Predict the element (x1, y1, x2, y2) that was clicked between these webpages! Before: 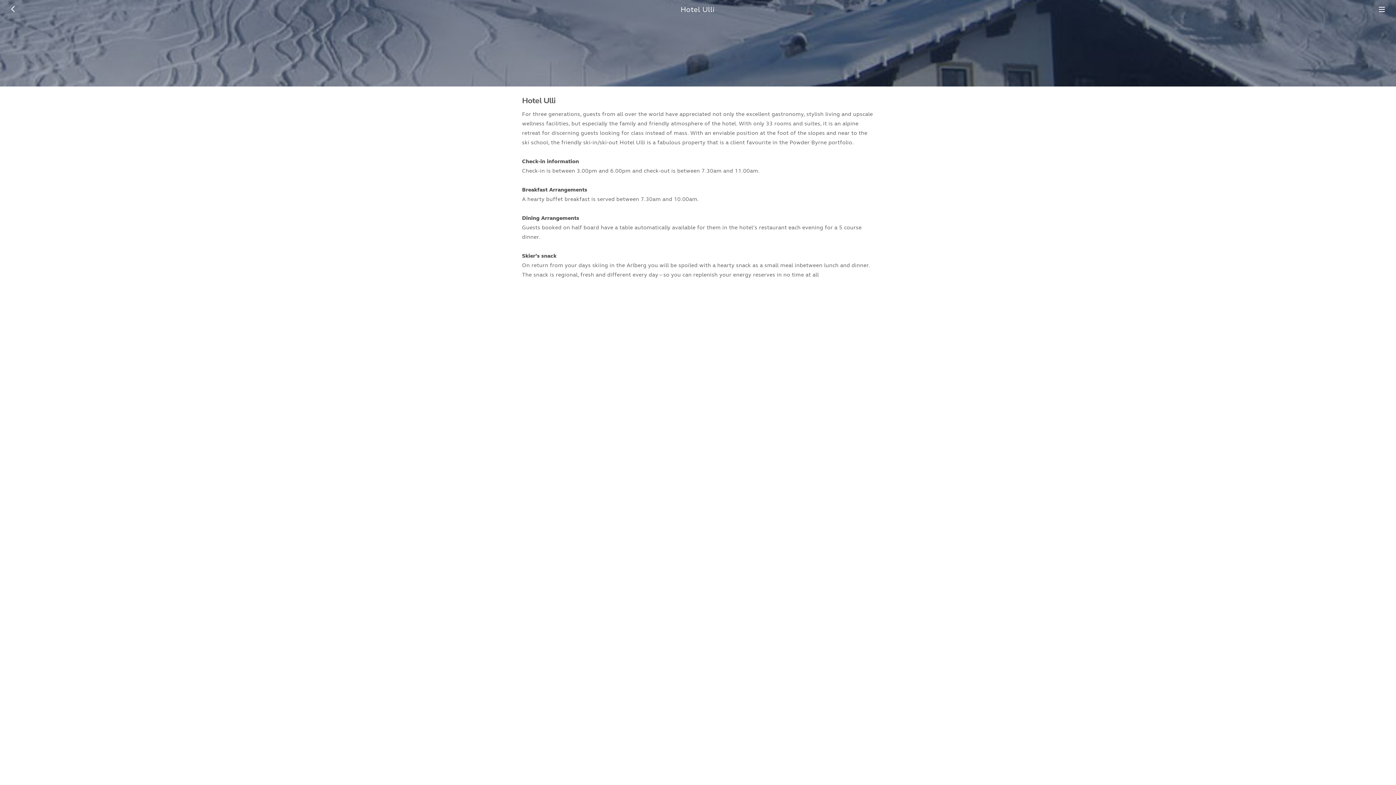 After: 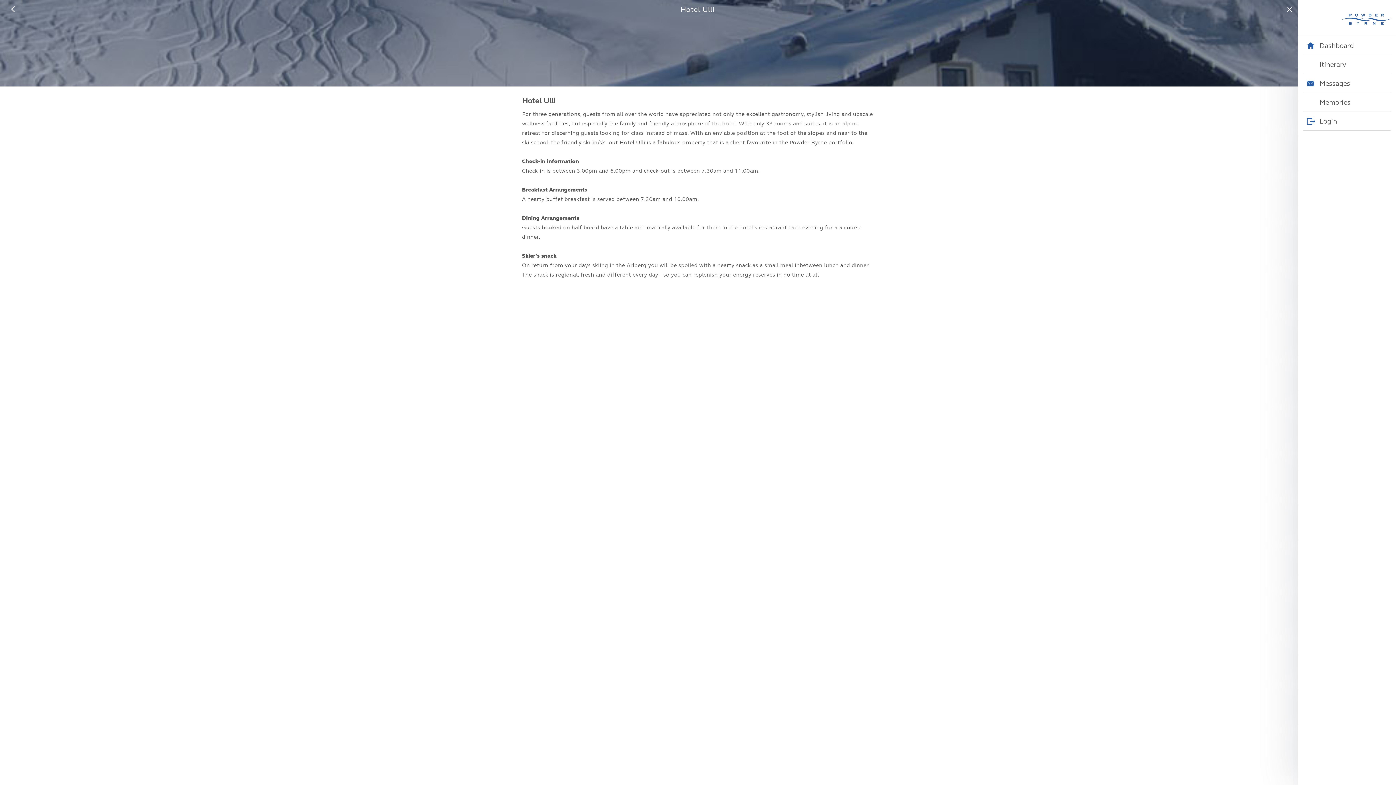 Action: bbox: (1374, 2, 1389, 16)